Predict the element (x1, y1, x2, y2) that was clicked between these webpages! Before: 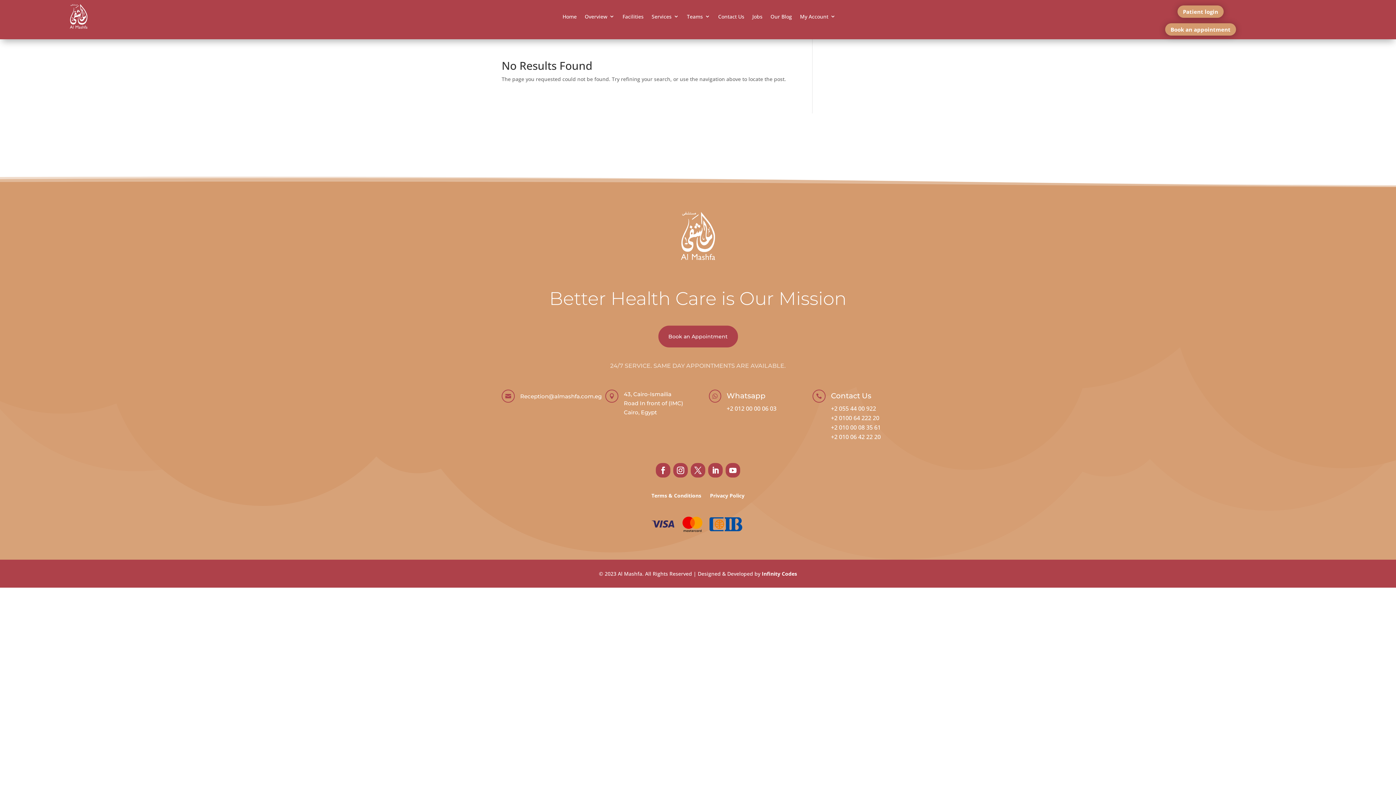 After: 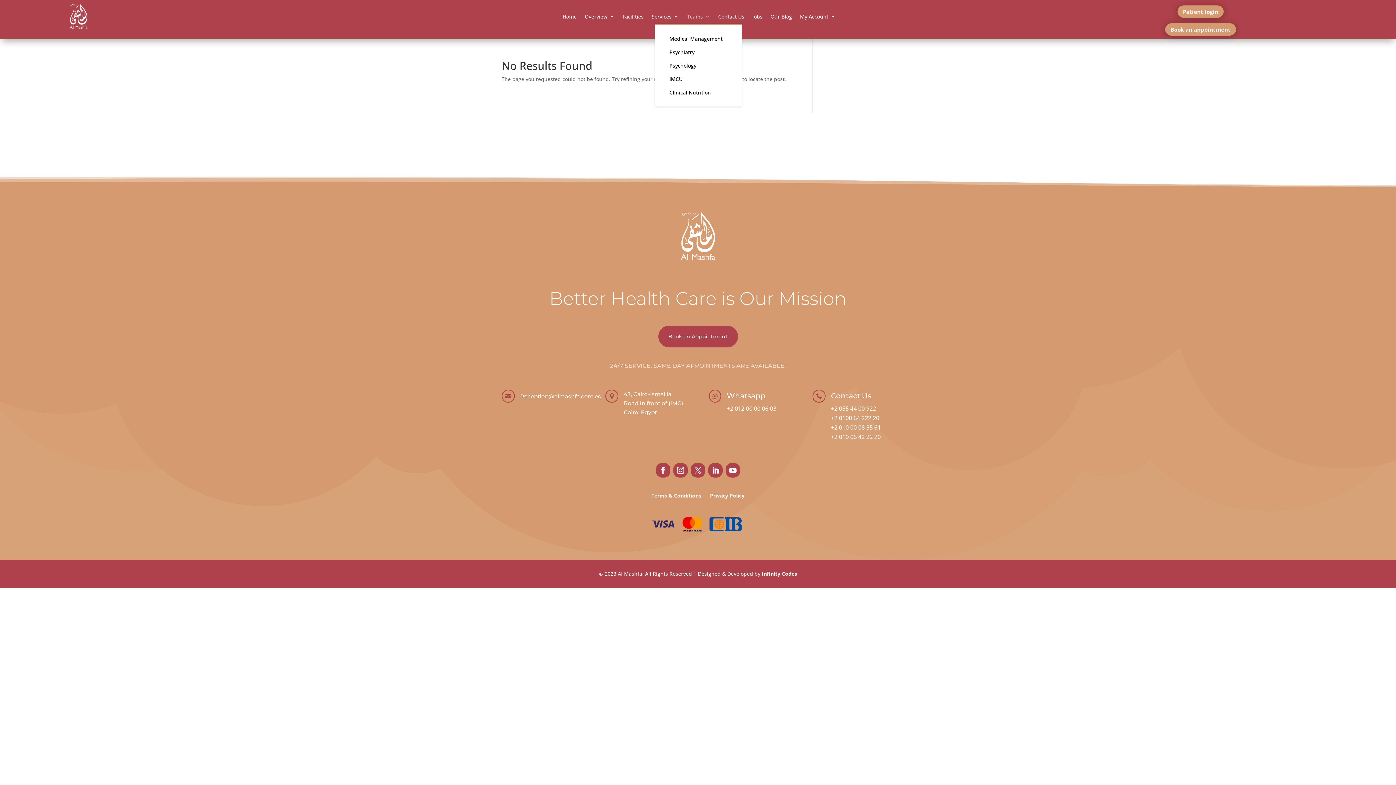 Action: bbox: (687, 12, 710, 24) label: Teams